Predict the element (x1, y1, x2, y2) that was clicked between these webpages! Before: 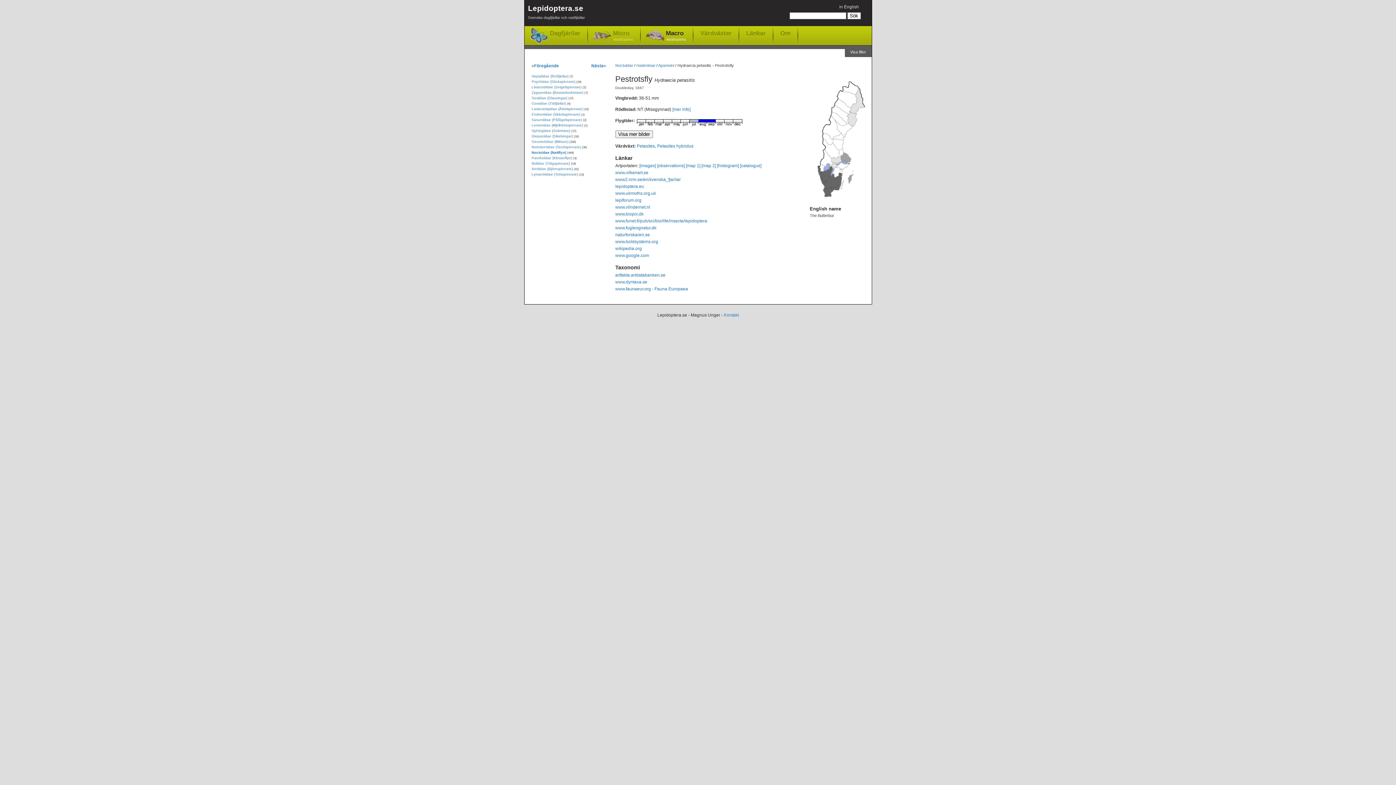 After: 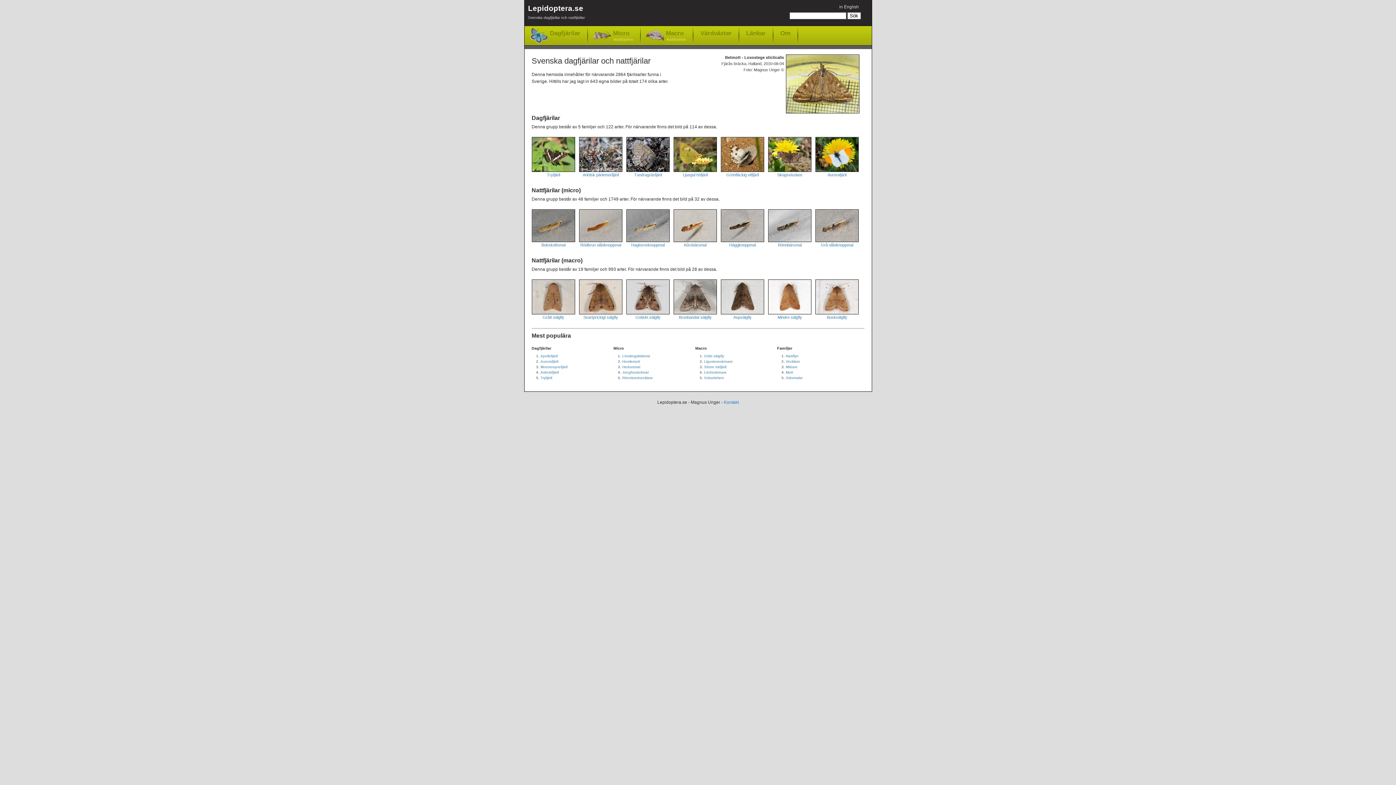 Action: label: Lepidoptera.se
Svenska dagfjärilar och nattfjärilar bbox: (528, 3, 584, 22)